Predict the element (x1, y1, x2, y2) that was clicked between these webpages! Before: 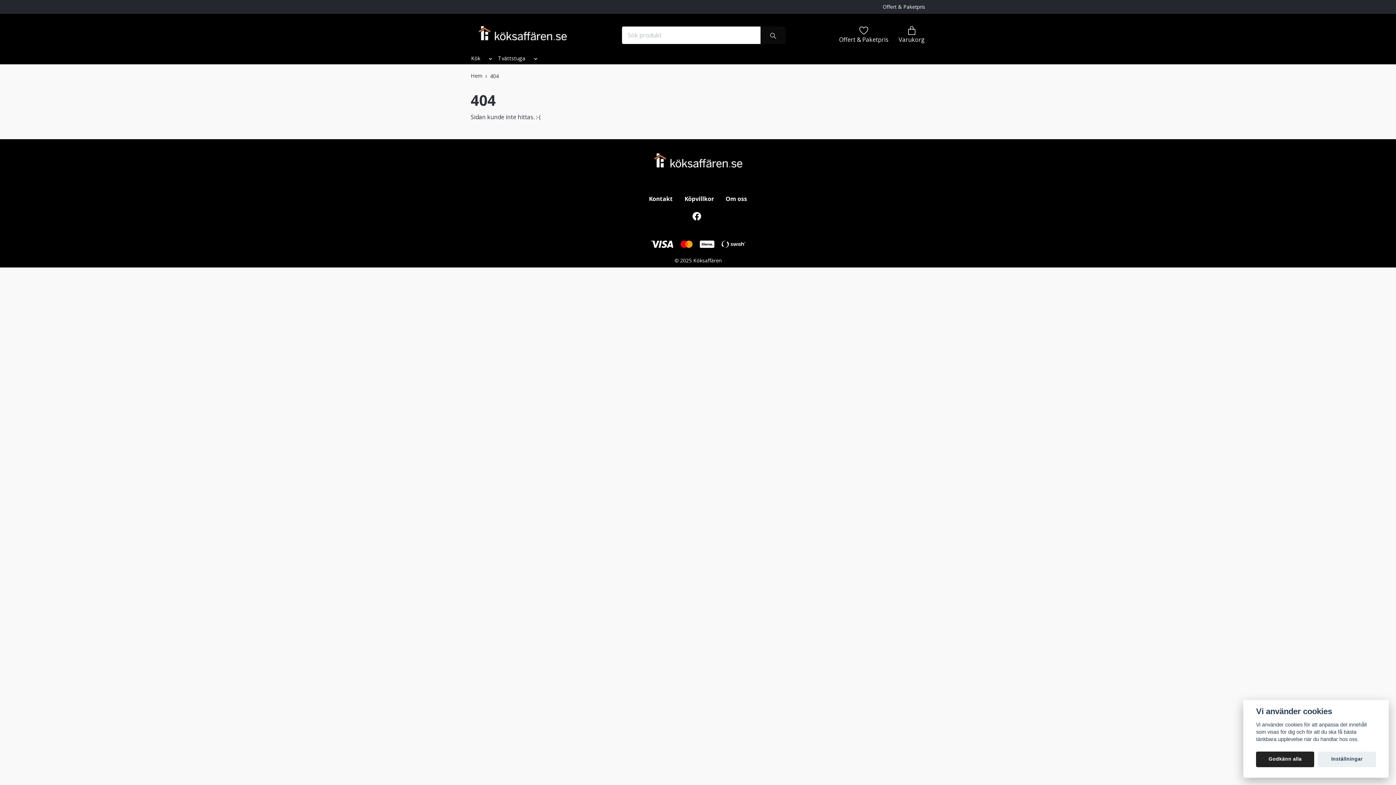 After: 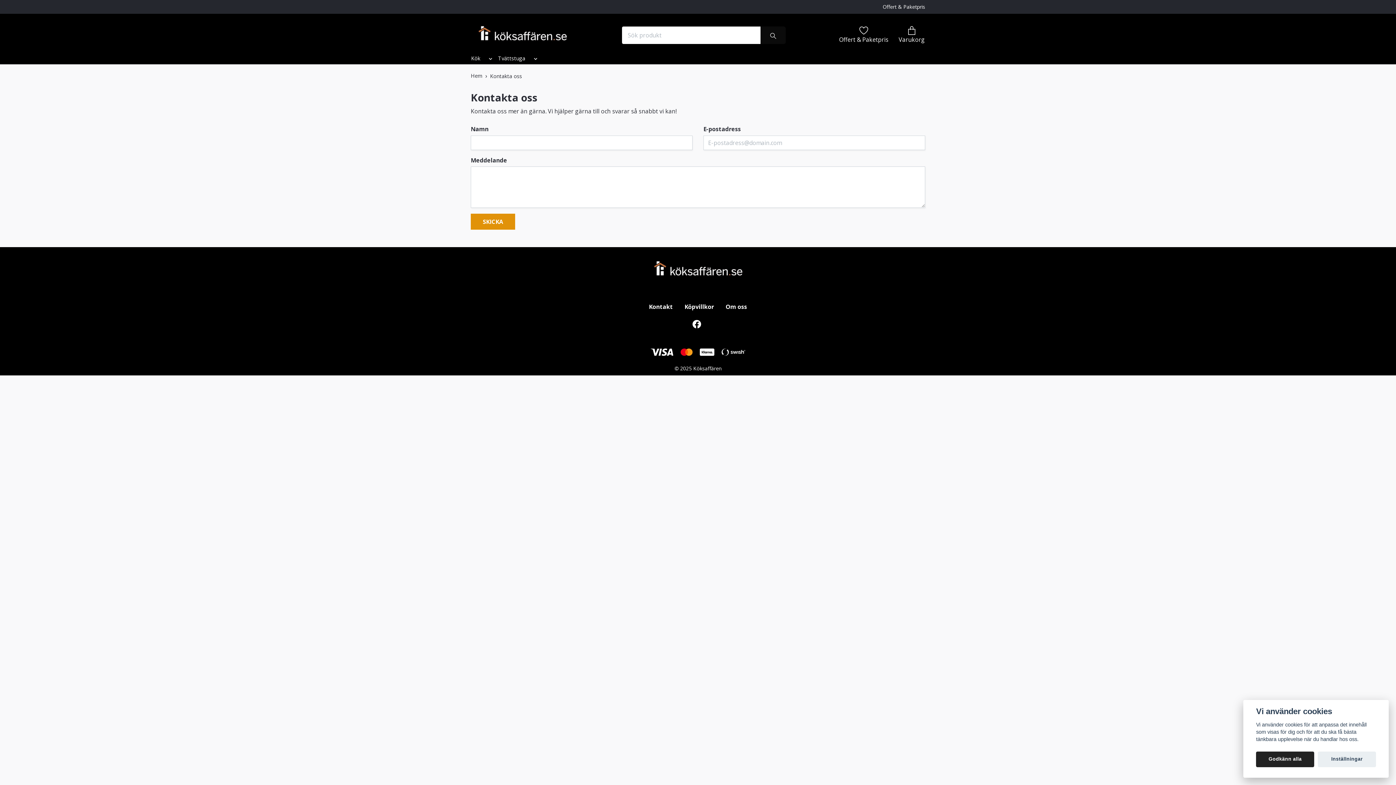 Action: label: Kontakt bbox: (649, 194, 673, 202)